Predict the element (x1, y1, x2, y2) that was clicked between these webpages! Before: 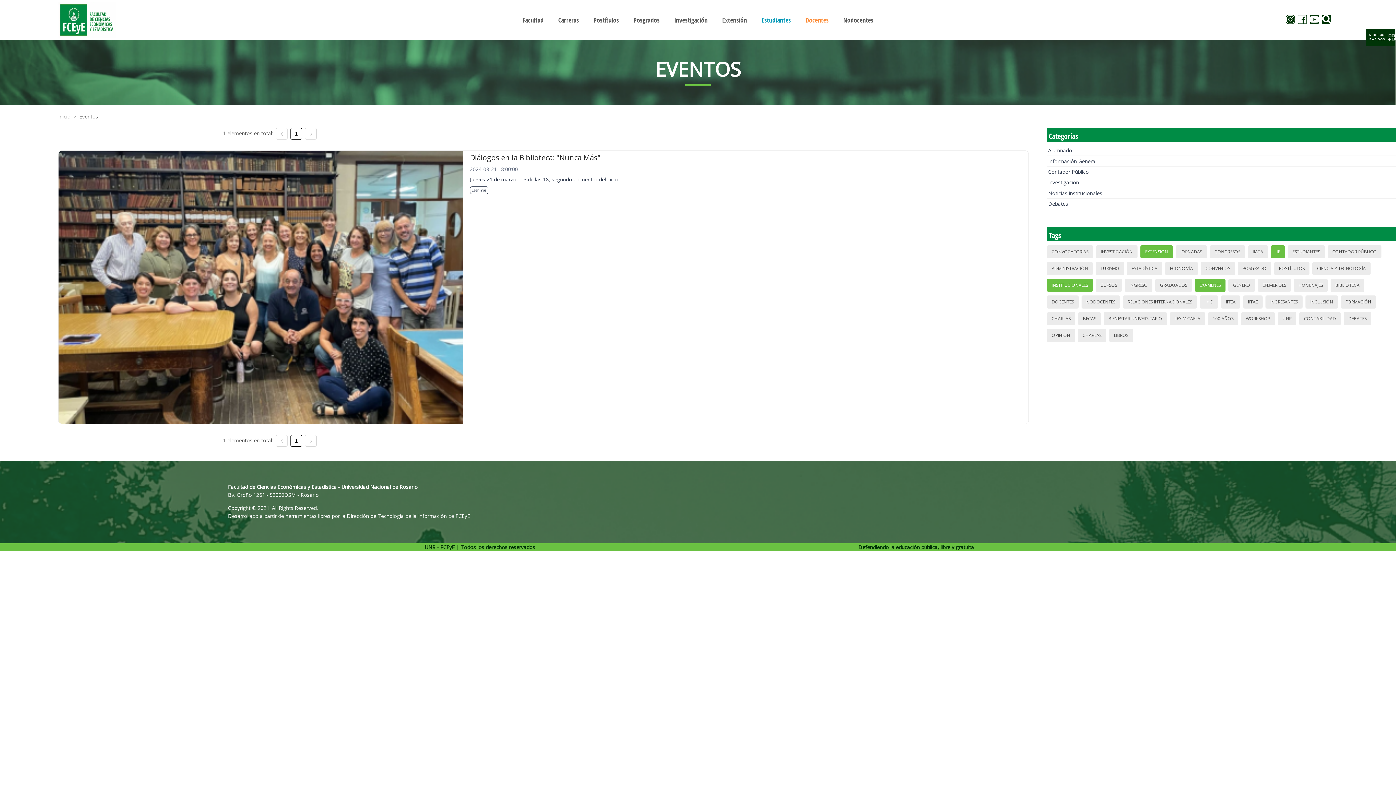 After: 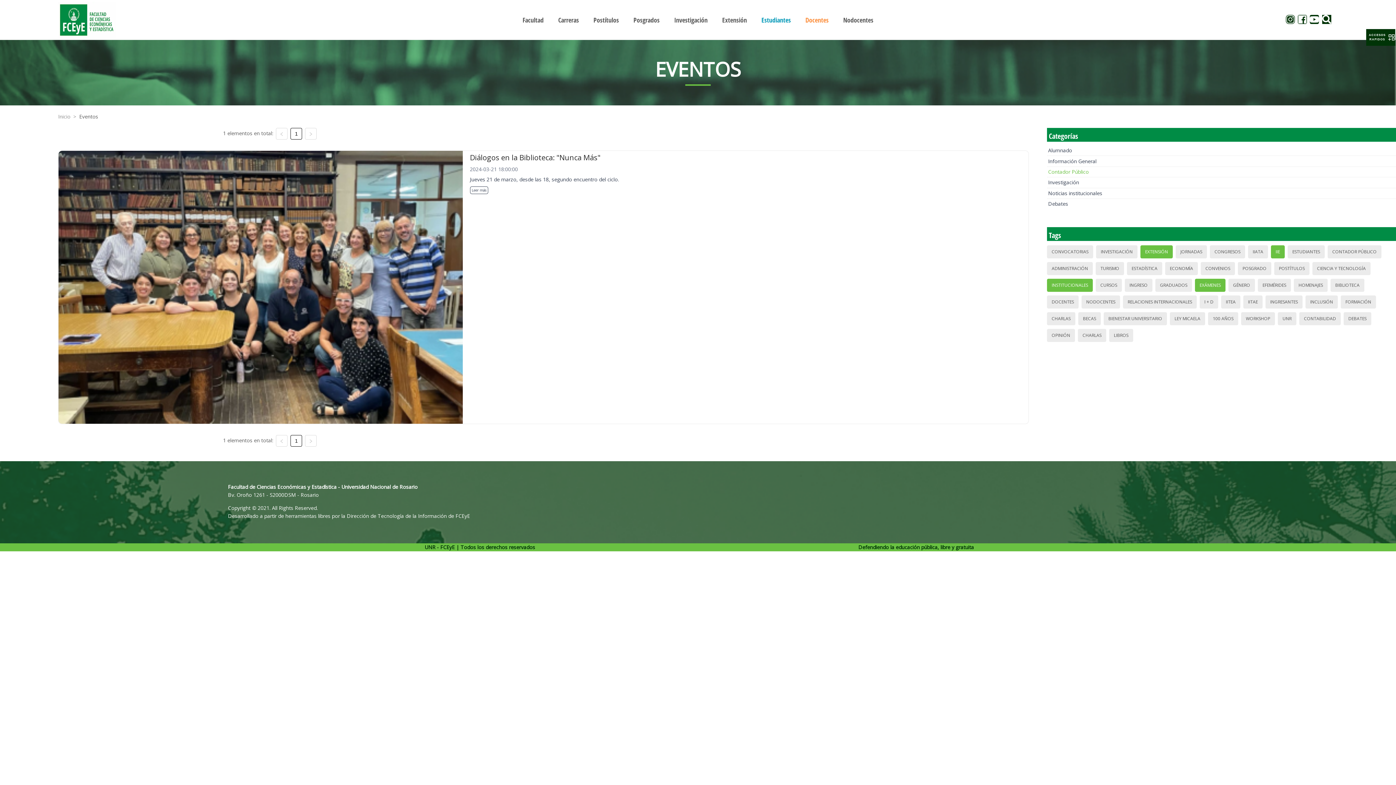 Action: bbox: (1048, 167, 1089, 175) label: Contador Público